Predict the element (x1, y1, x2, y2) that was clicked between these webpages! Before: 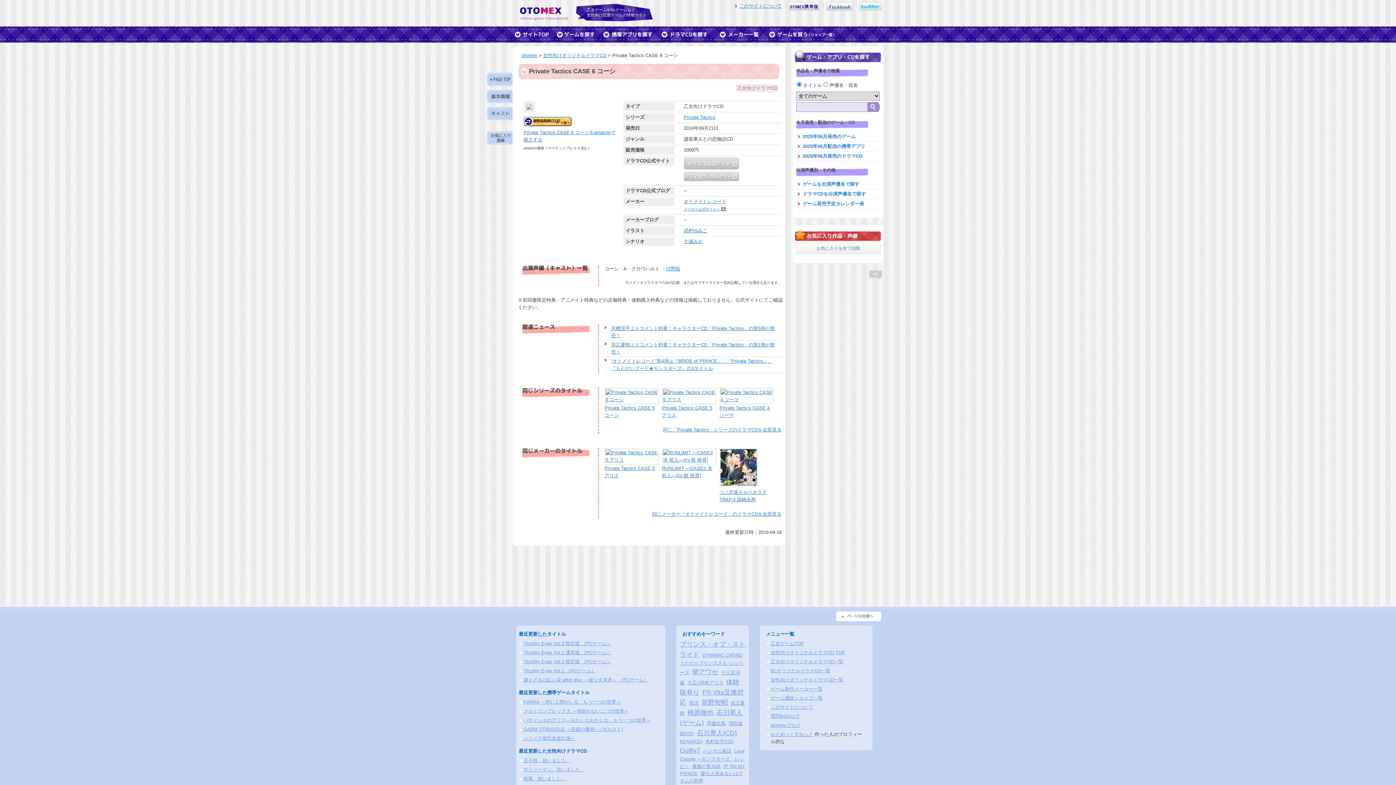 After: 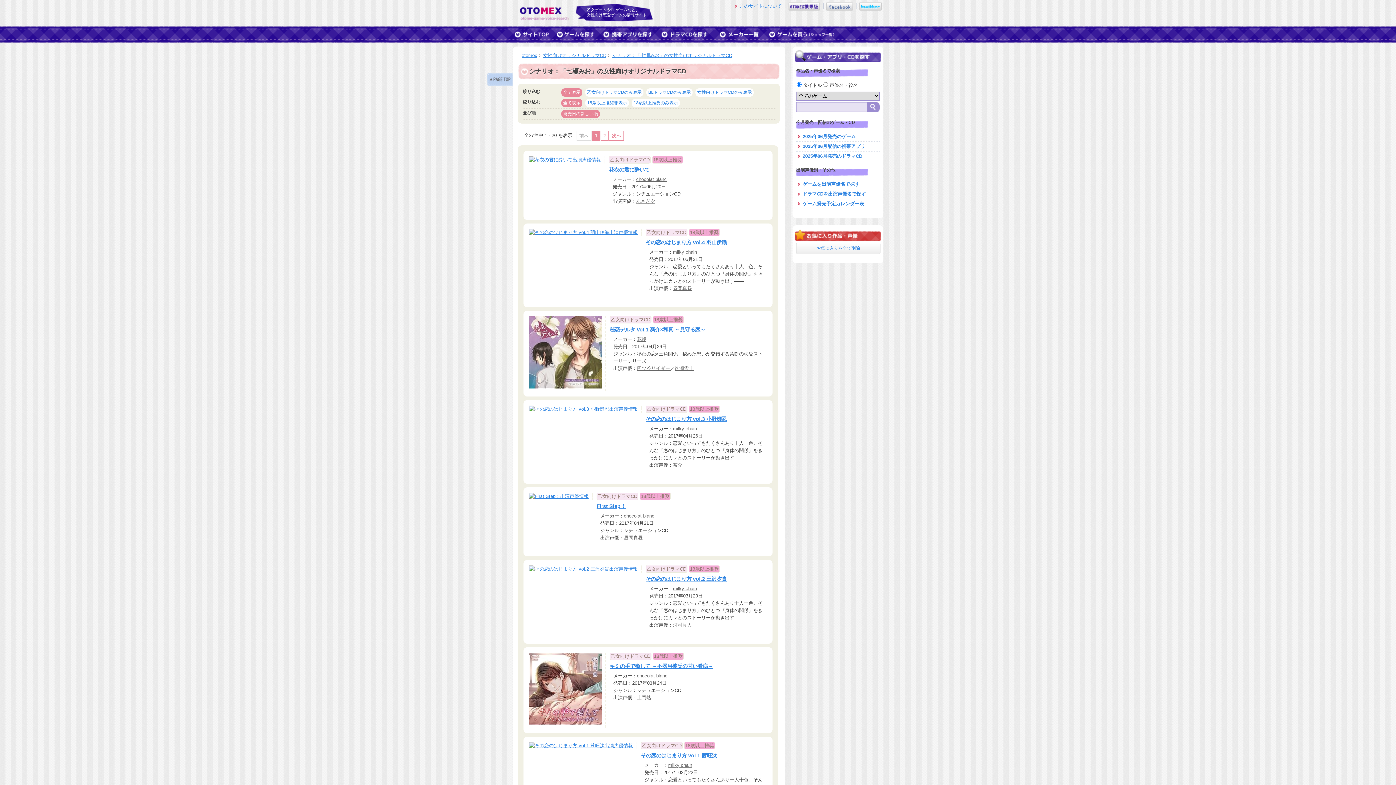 Action: label: 七瀬みお bbox: (684, 238, 702, 244)